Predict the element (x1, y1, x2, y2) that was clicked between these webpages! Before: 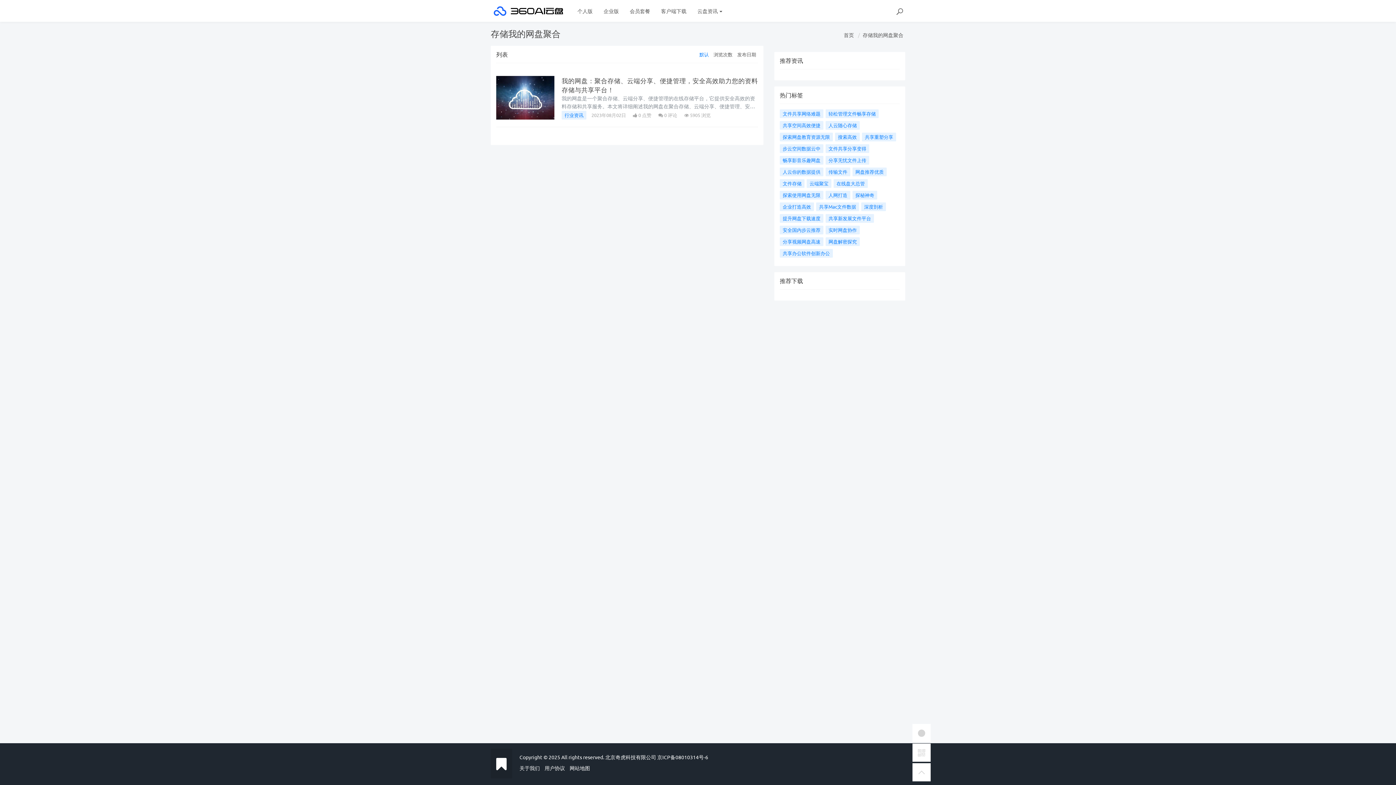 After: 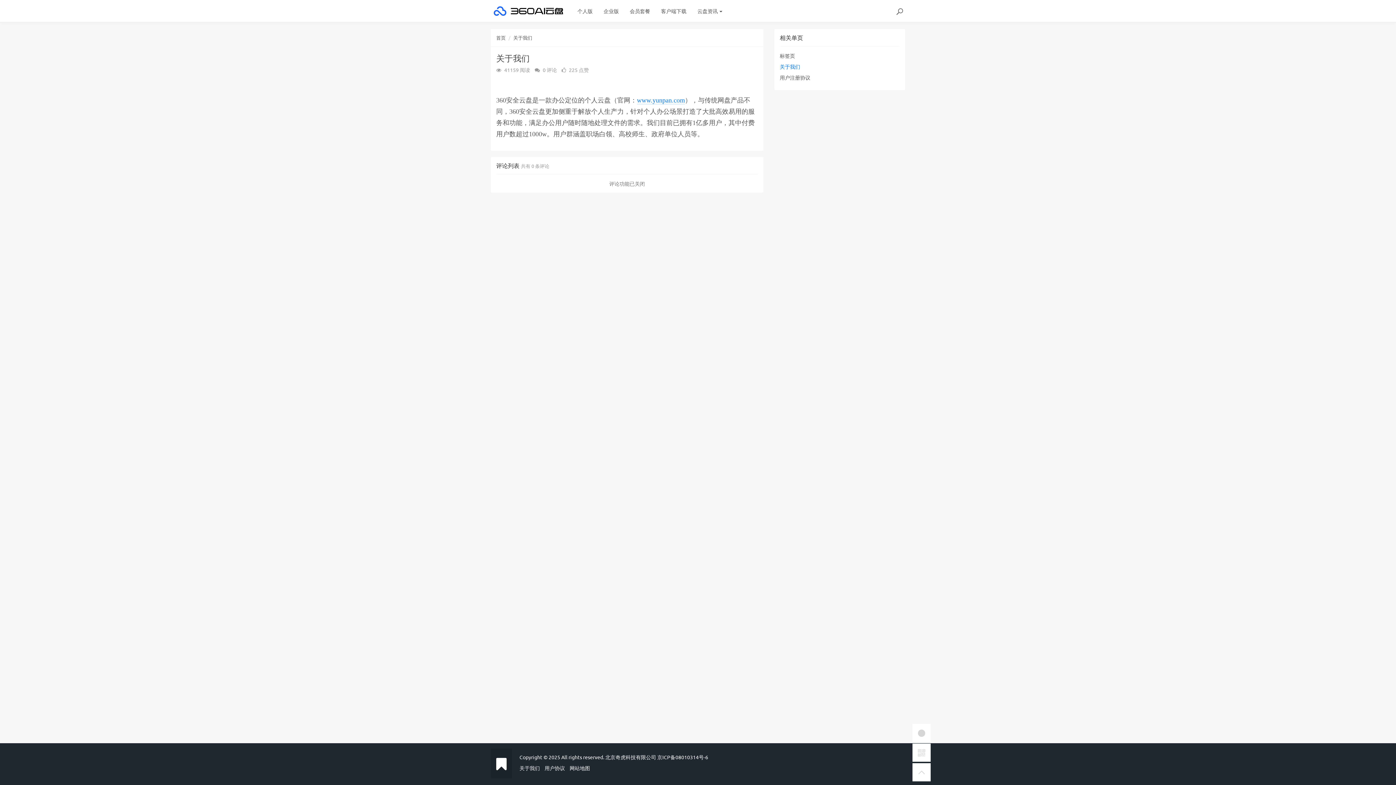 Action: bbox: (519, 765, 540, 771) label: 关于我们